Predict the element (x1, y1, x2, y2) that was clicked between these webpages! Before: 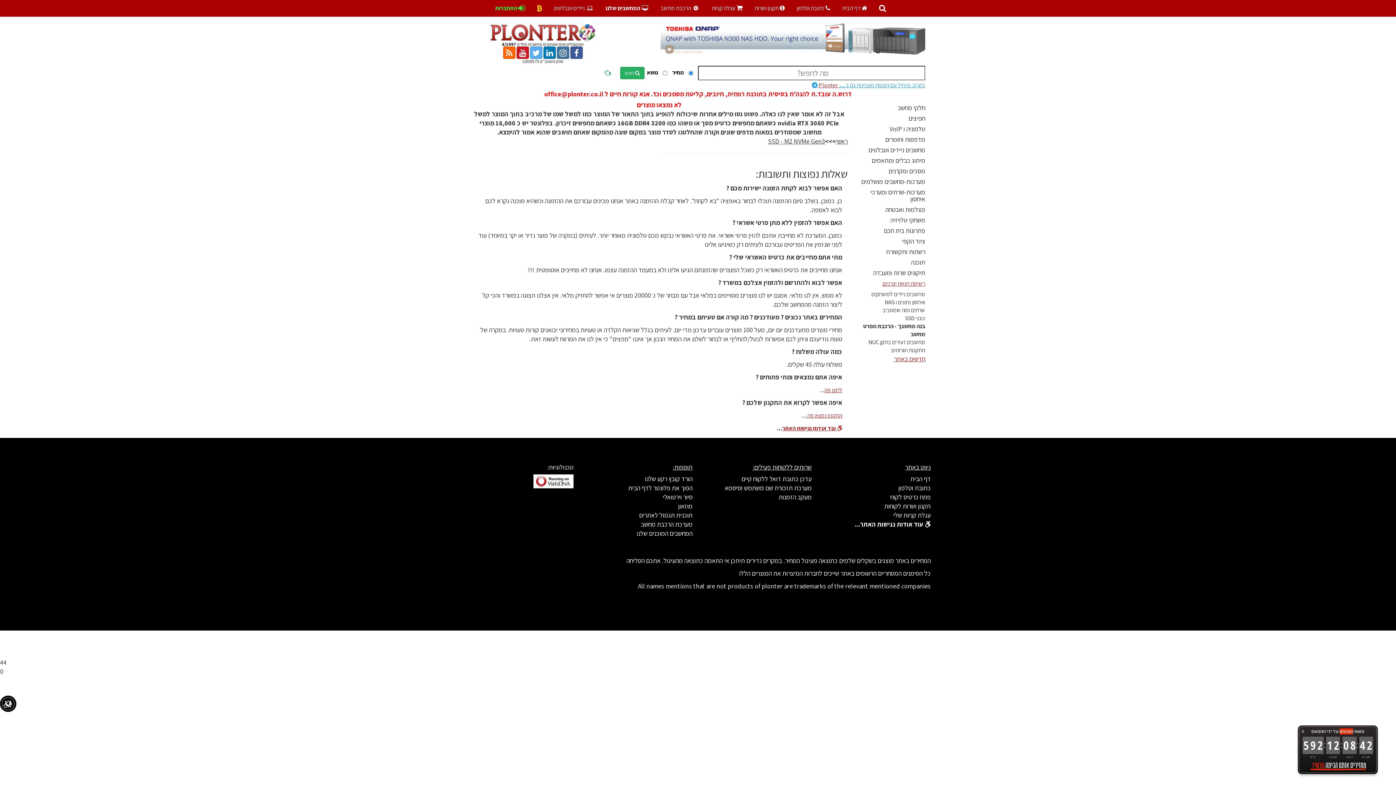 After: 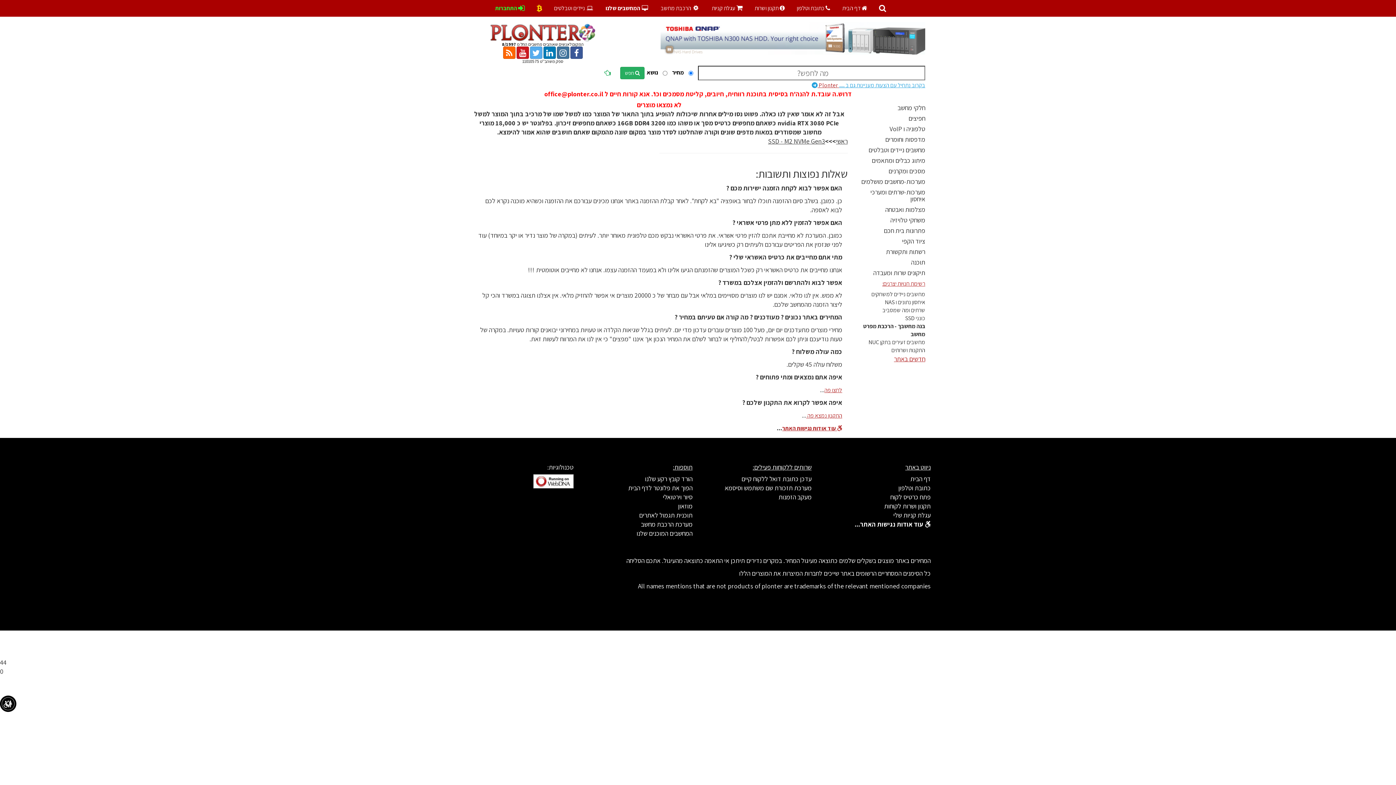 Action: bbox: (1298, 725, 1308, 737) label: סגור חלון צף בנושא החטופים בעזה